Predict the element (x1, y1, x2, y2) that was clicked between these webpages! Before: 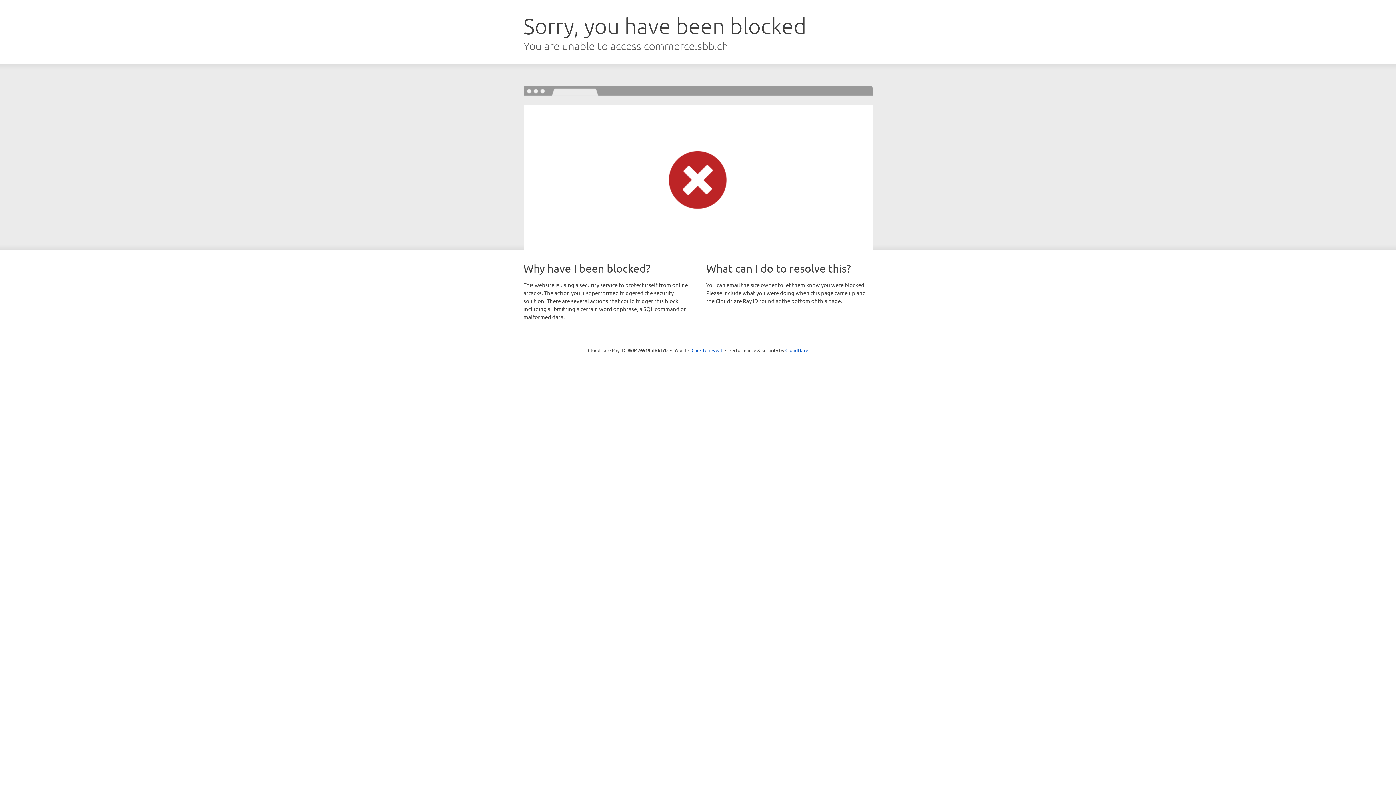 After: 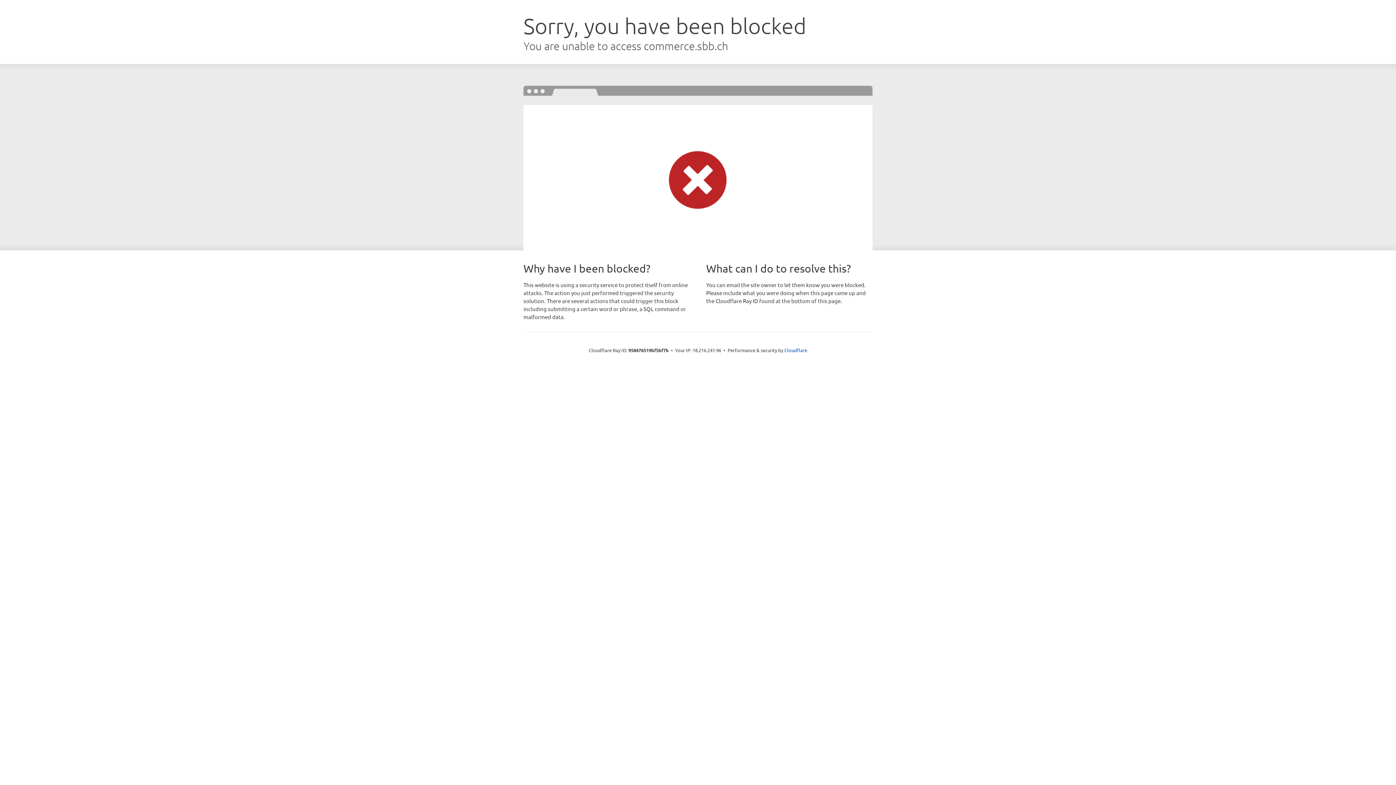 Action: label: Click to reveal bbox: (691, 346, 722, 353)